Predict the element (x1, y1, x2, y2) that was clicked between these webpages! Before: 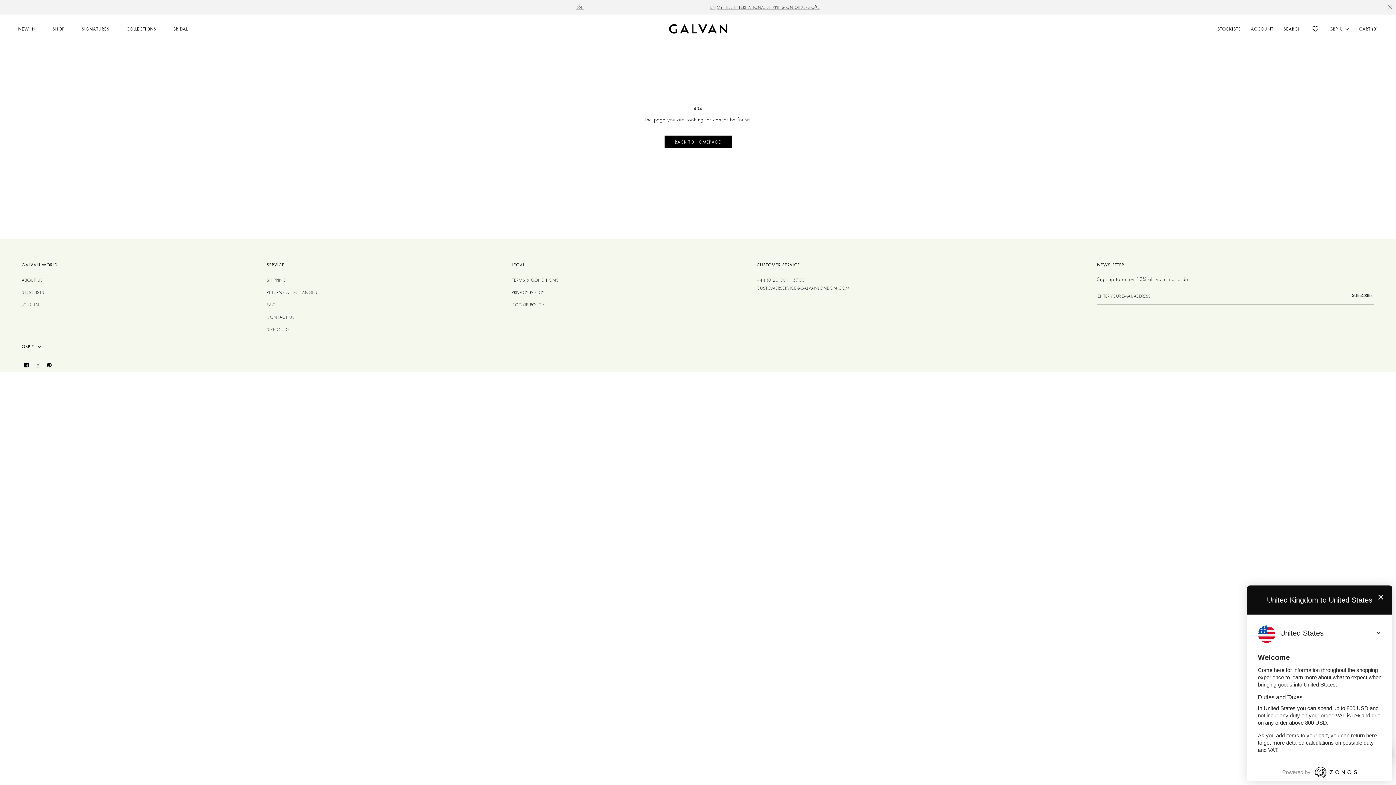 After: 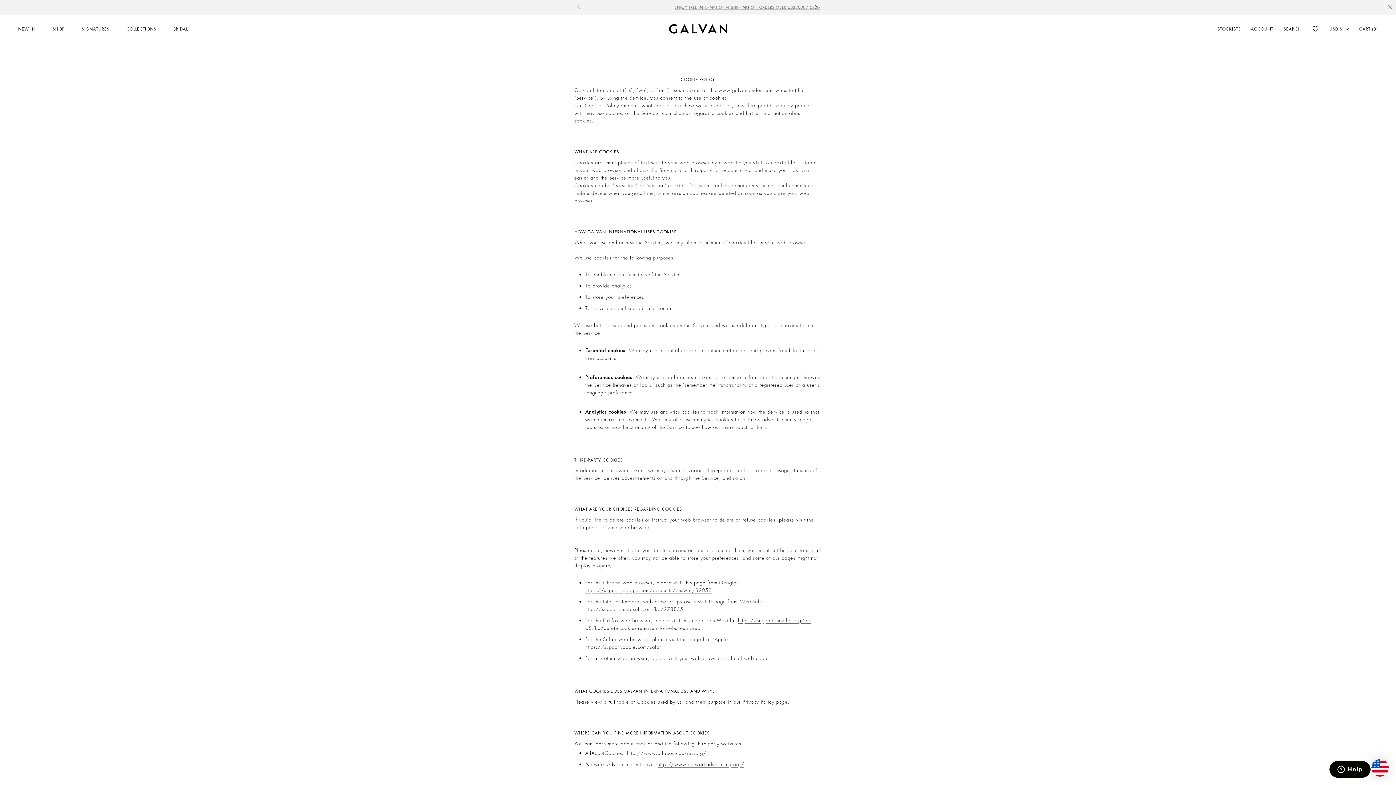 Action: bbox: (511, 301, 748, 309) label: COOKIE POLICY